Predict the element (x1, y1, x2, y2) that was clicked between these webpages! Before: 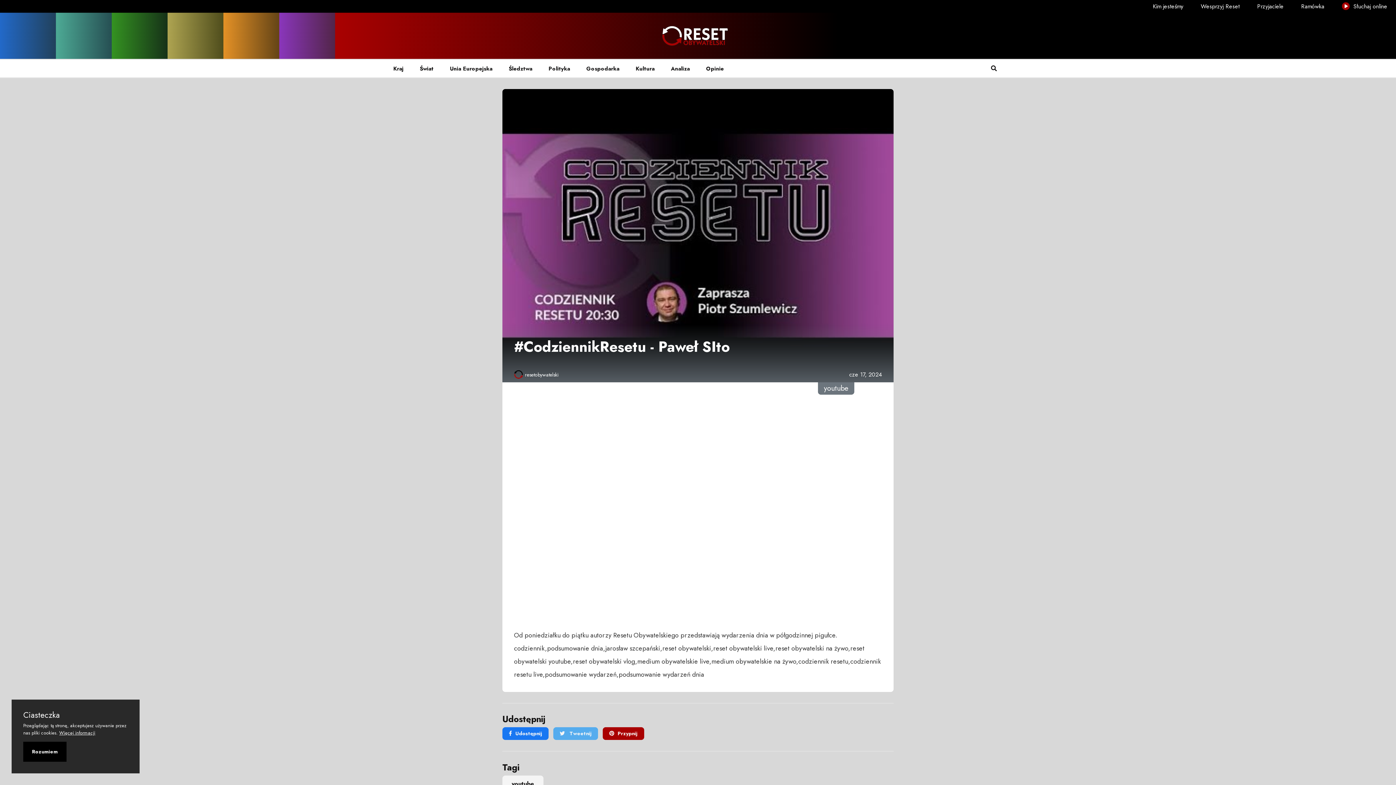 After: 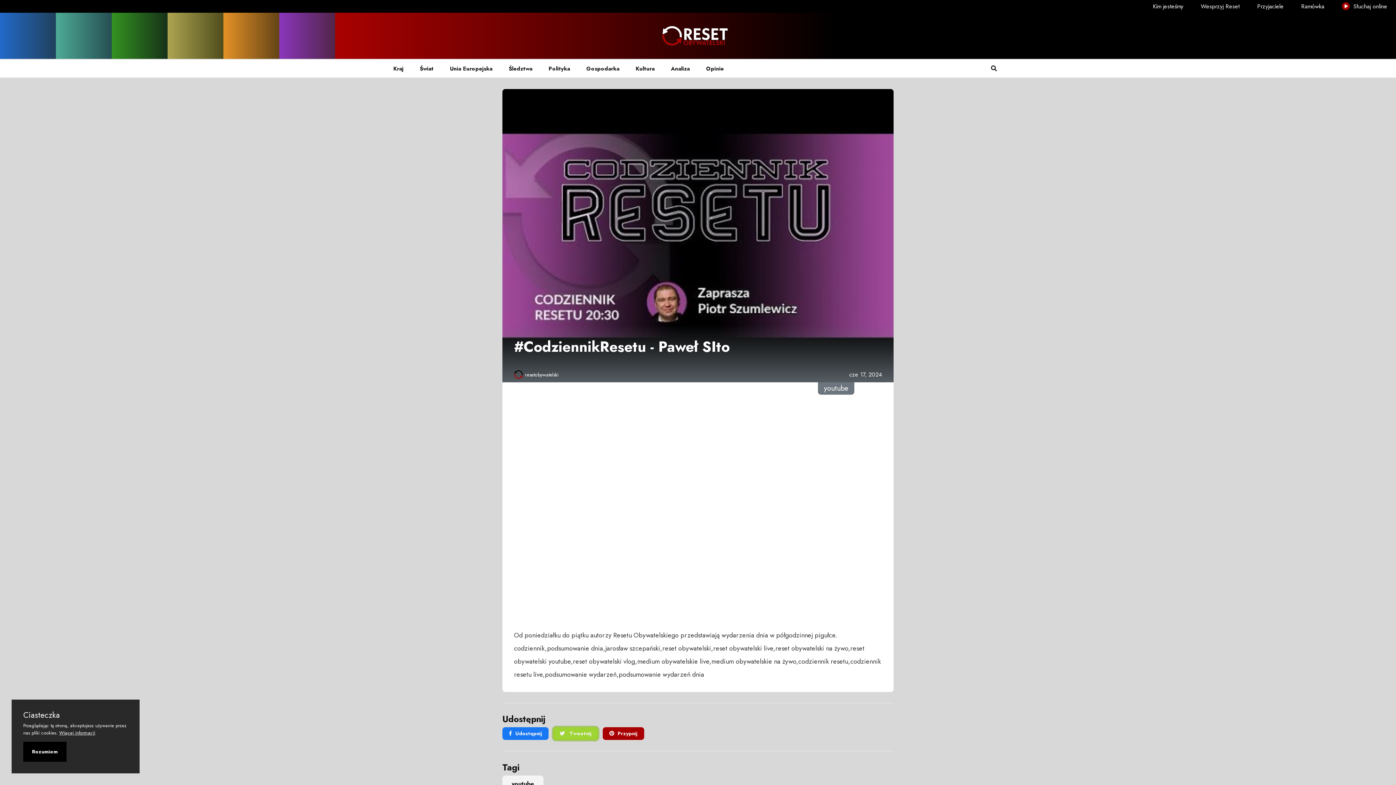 Action: bbox: (553, 727, 598, 740) label:  Tweetnij